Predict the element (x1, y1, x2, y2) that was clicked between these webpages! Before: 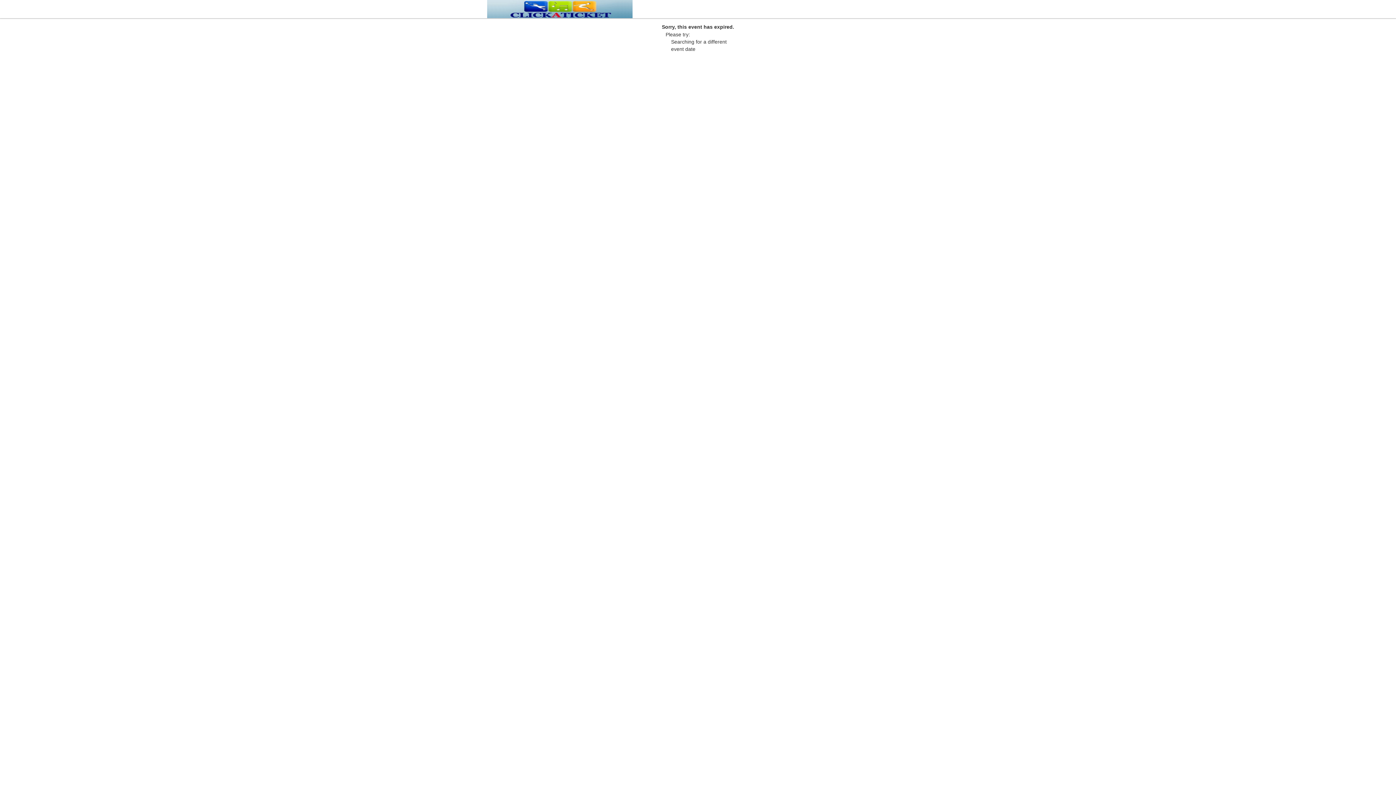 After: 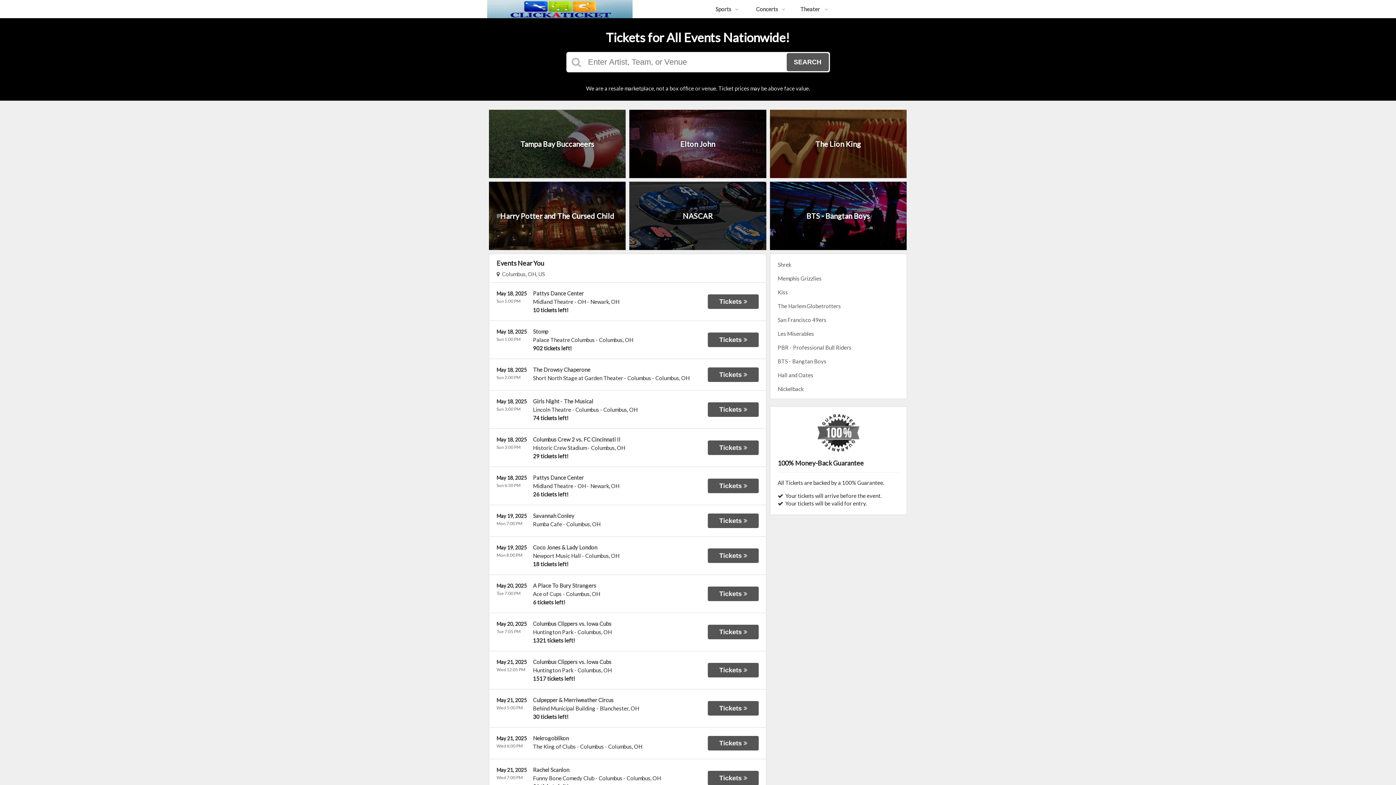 Action: bbox: (487, 12, 632, 19)